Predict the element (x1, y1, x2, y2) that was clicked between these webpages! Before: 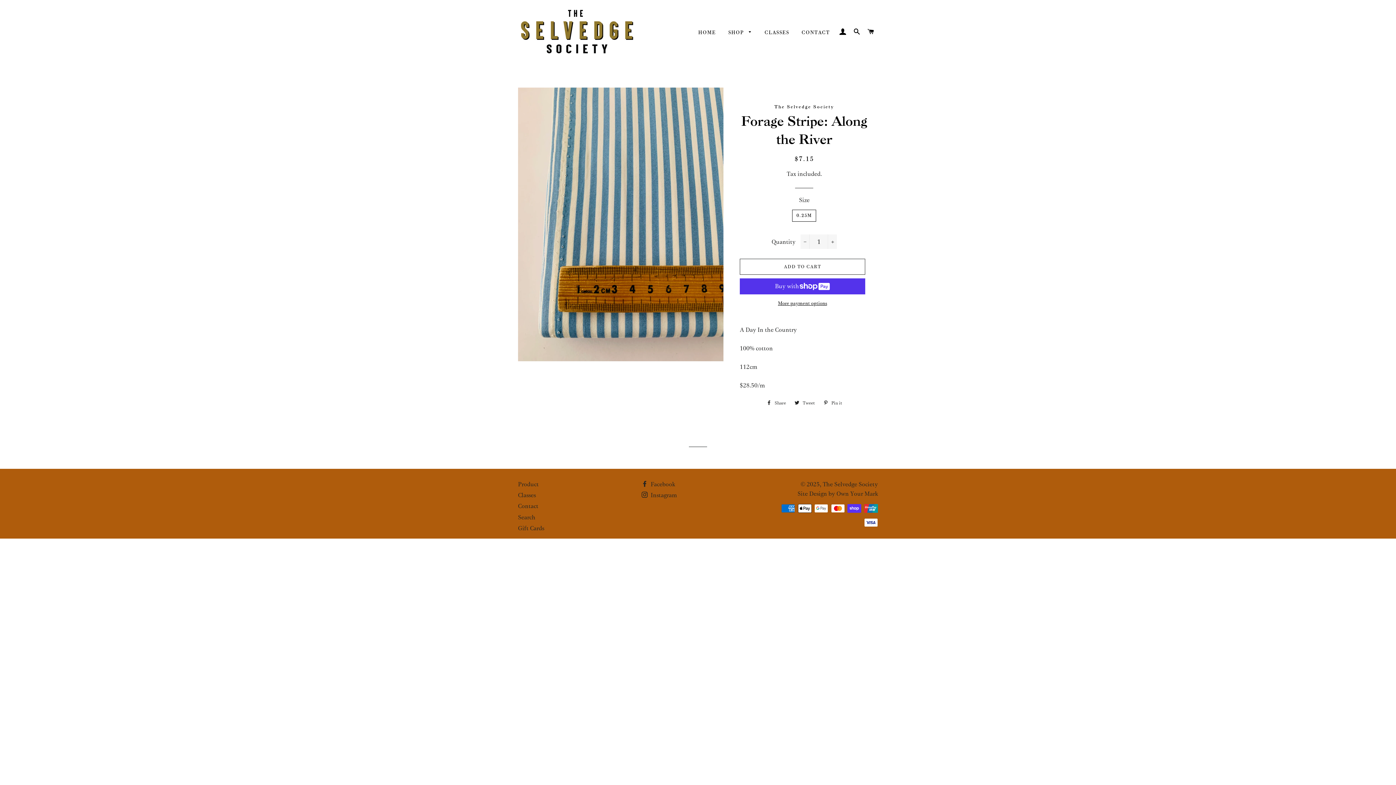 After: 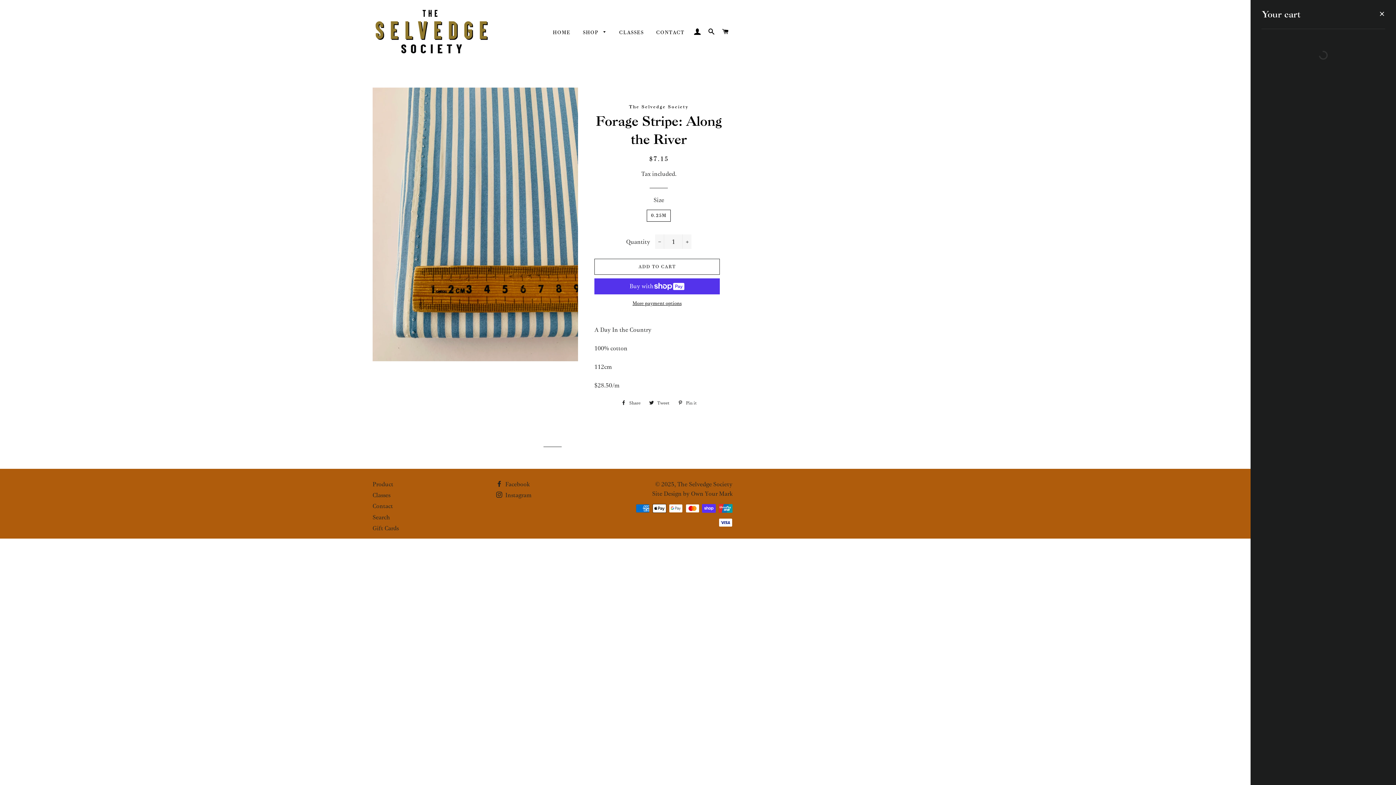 Action: label: CART bbox: (864, 21, 877, 42)